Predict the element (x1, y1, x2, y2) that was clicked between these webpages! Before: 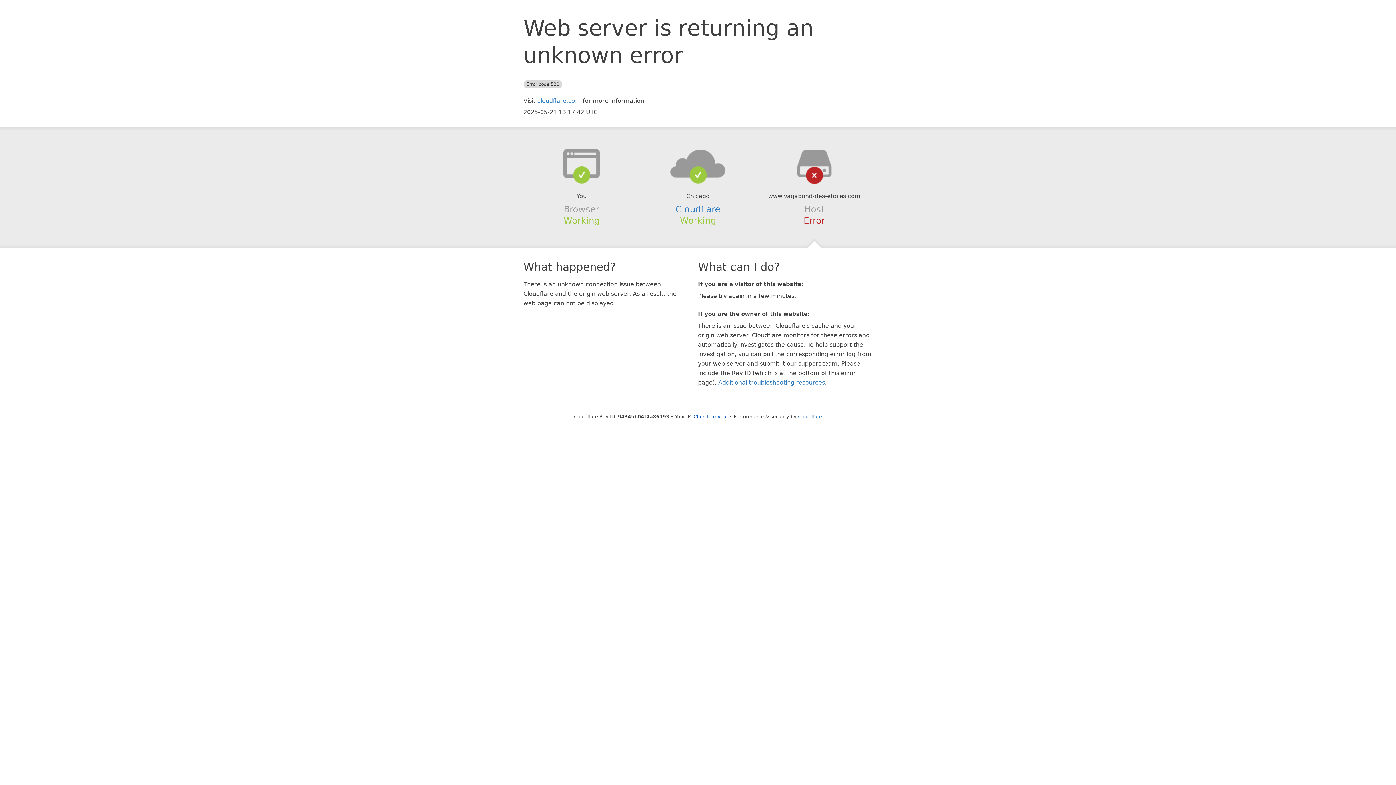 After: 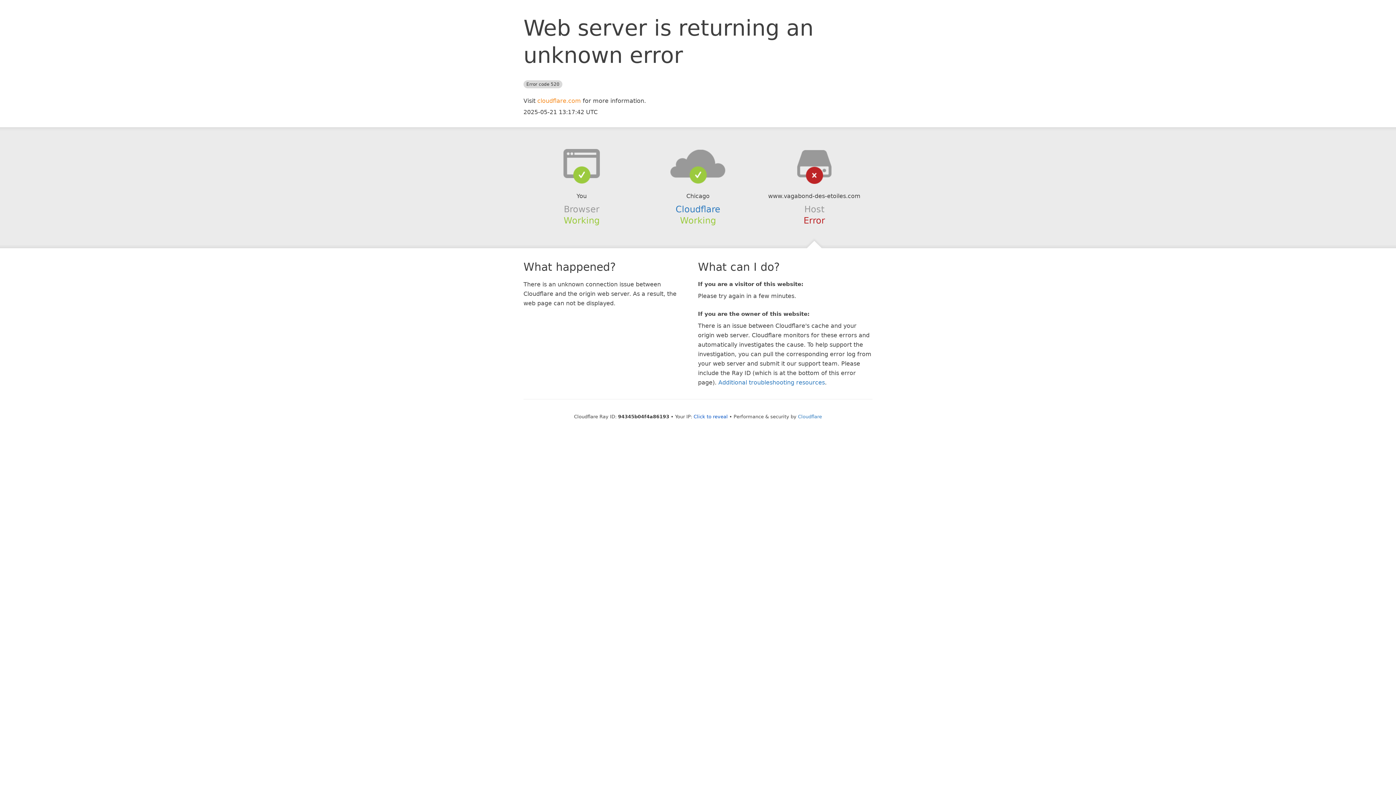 Action: label: cloudflare.com bbox: (537, 97, 581, 104)